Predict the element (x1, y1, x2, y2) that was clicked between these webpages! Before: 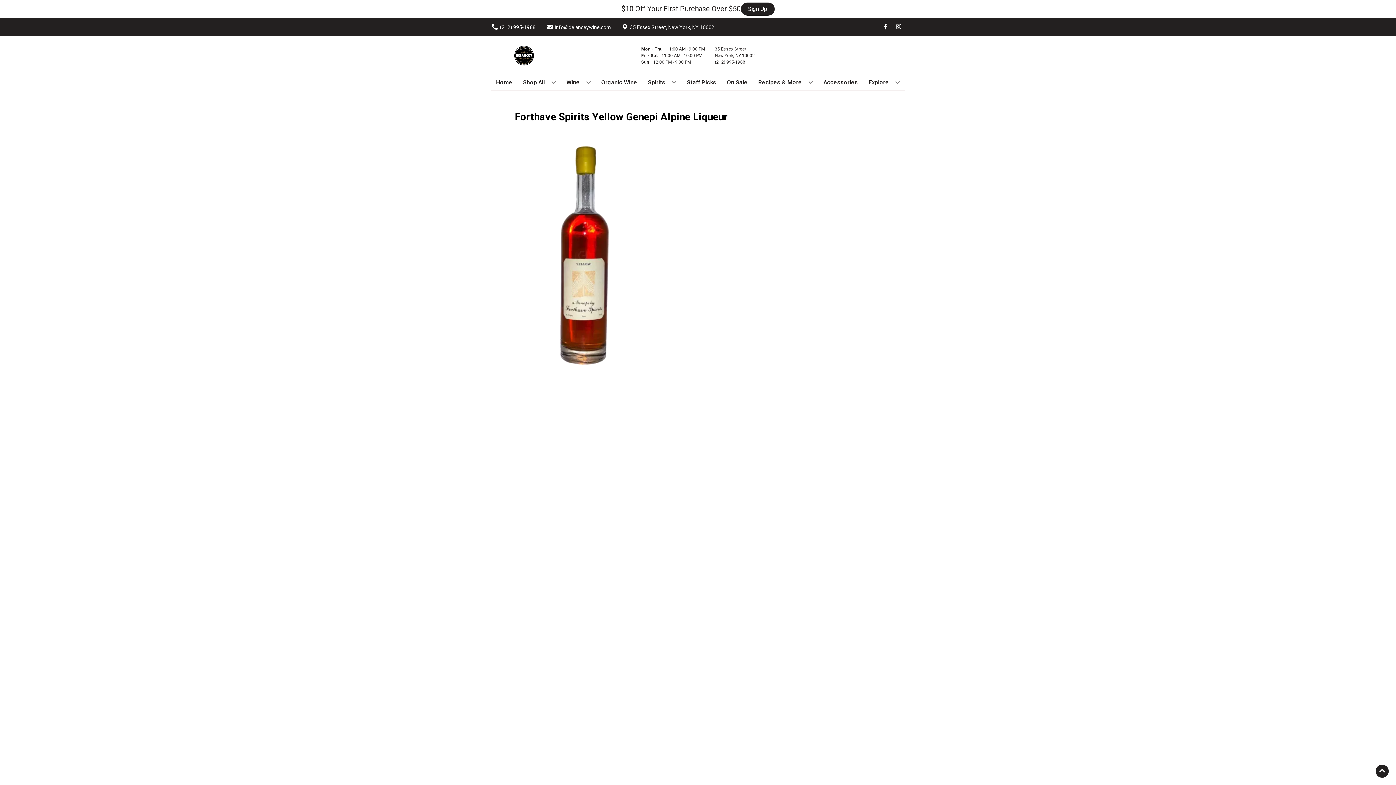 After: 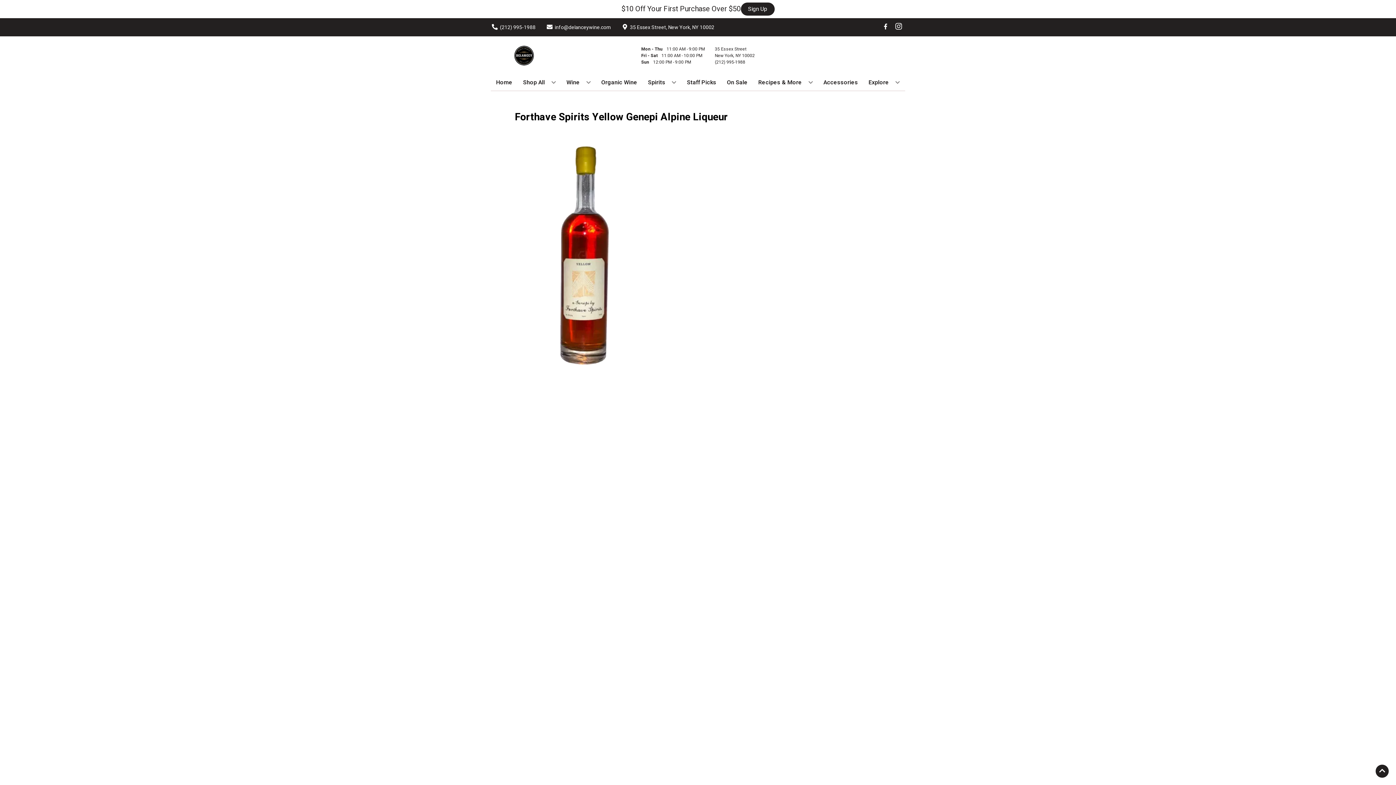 Action: bbox: (892, 23, 905, 30) label: Opens instagram in a new tab